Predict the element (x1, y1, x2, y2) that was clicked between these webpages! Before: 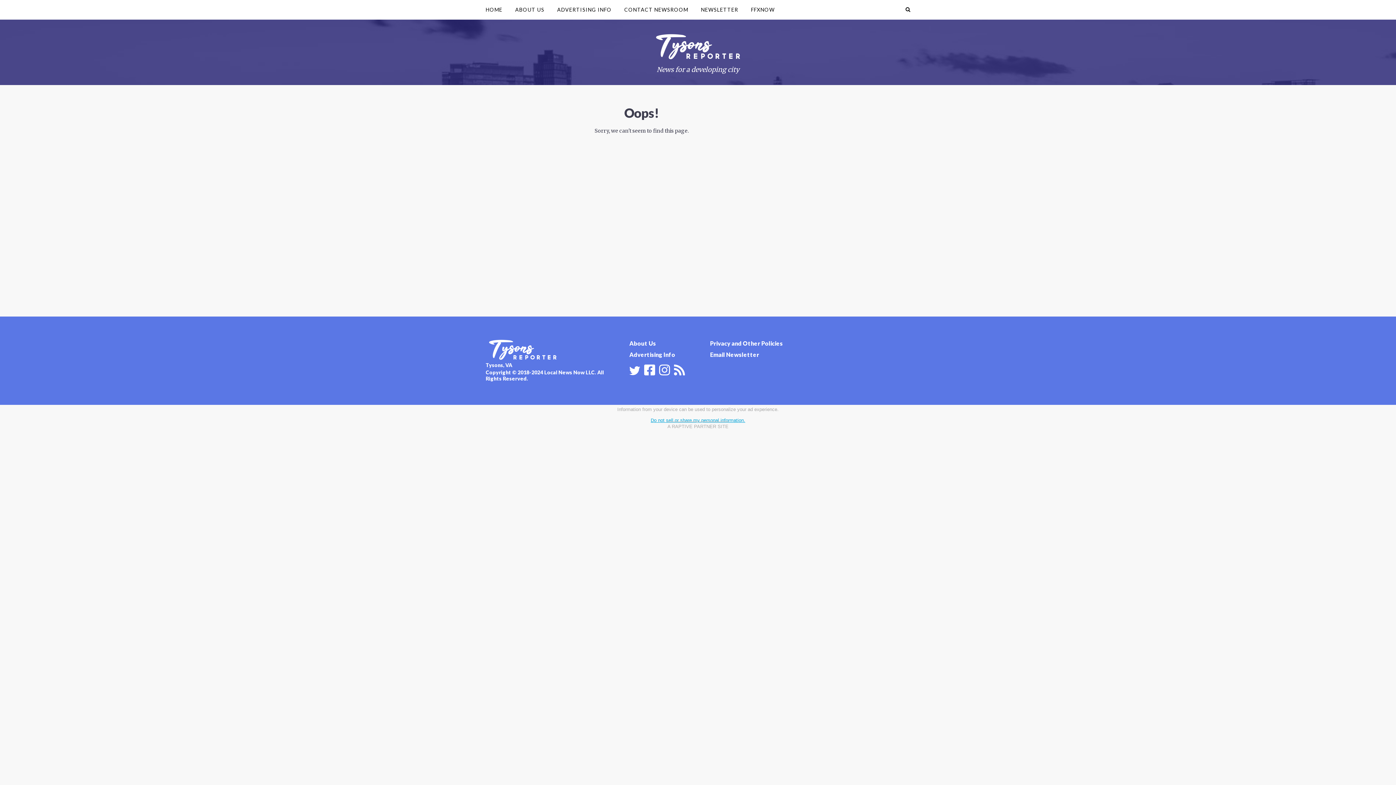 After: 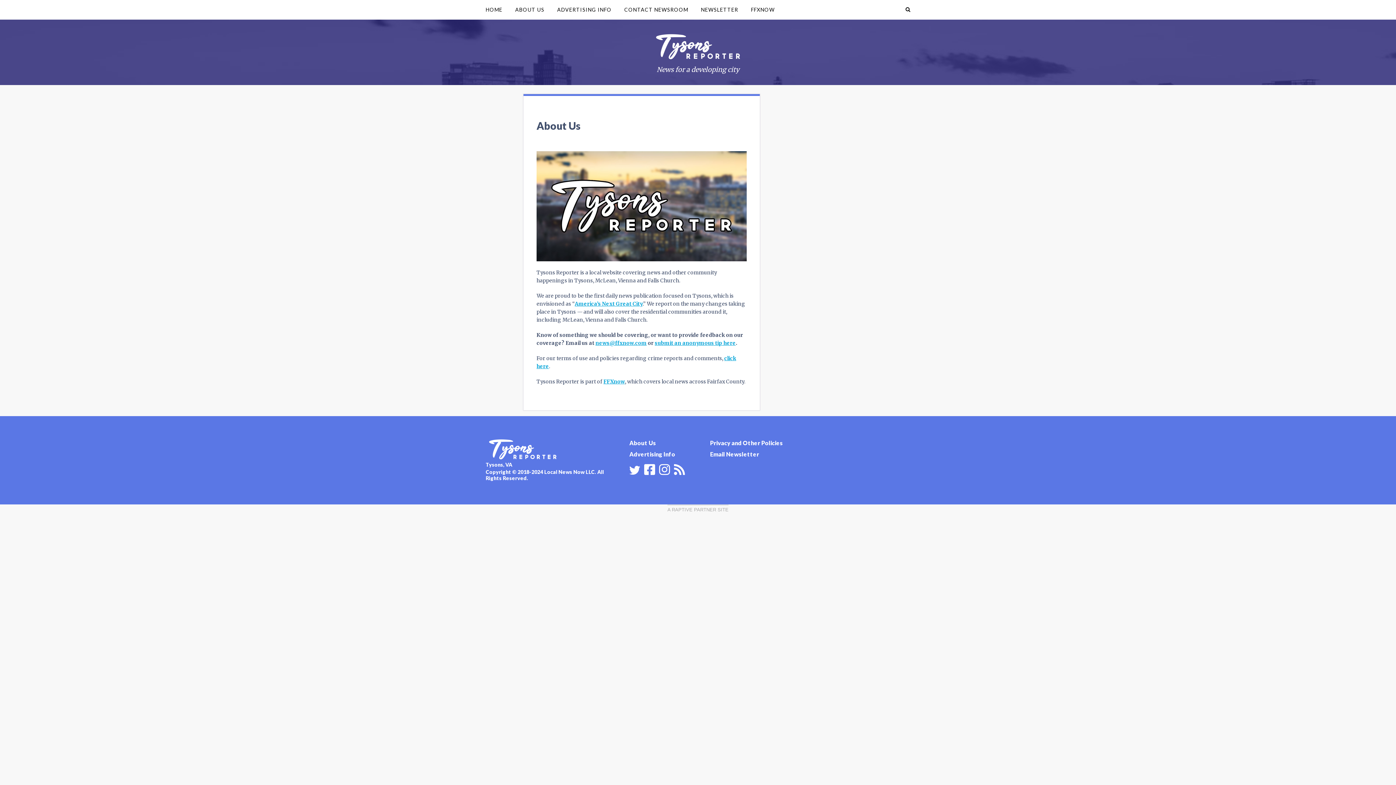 Action: bbox: (509, 0, 550, 19) label: ABOUT US